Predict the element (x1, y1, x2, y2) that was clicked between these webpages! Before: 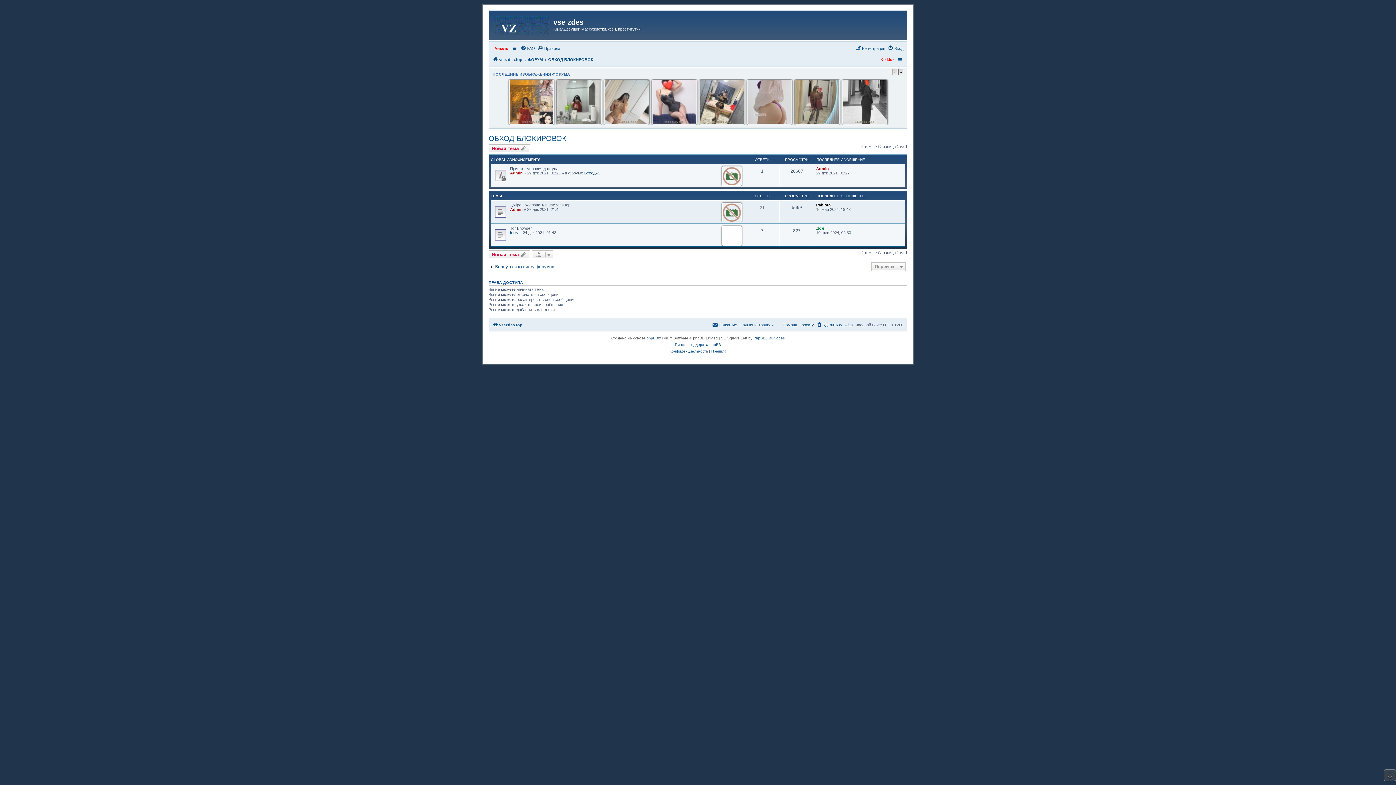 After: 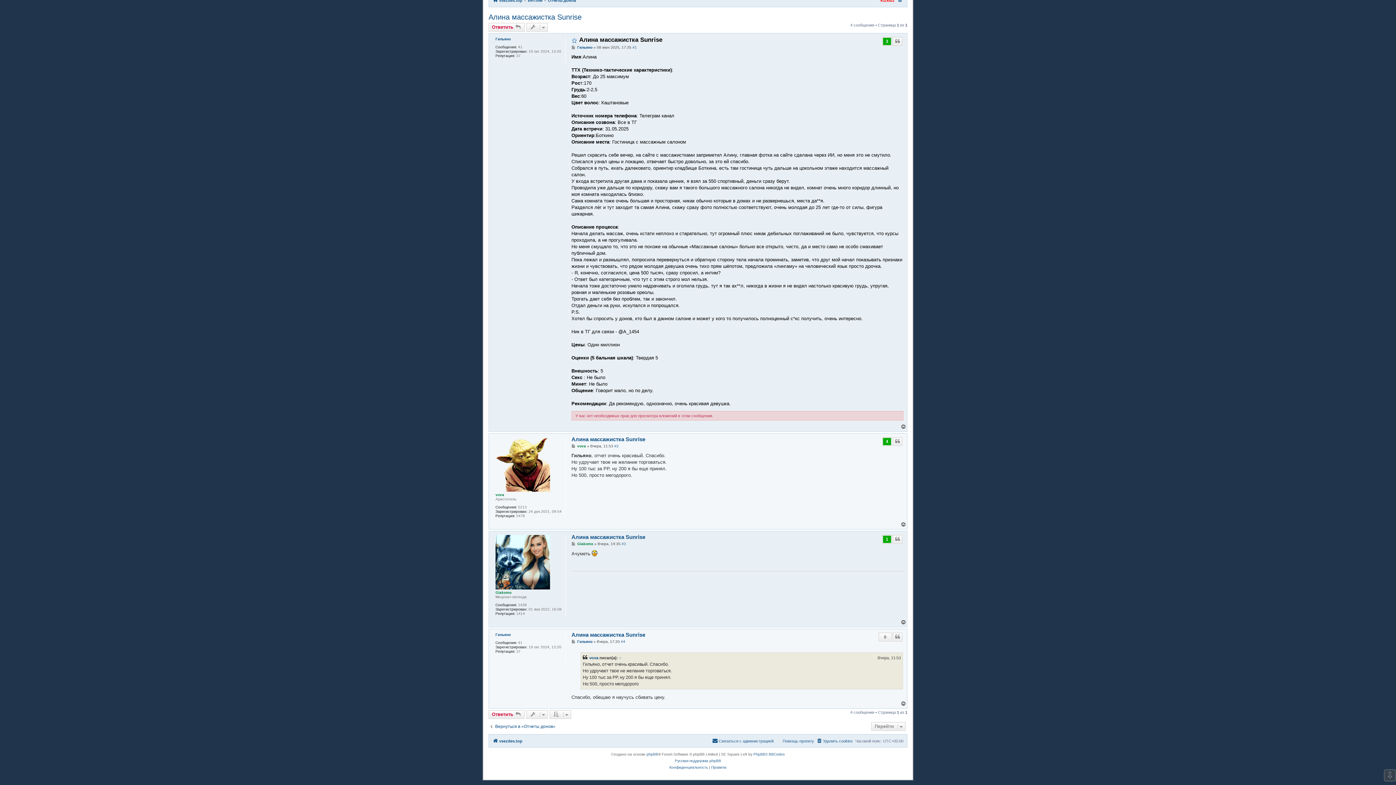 Action: bbox: (509, 80, 553, 123)